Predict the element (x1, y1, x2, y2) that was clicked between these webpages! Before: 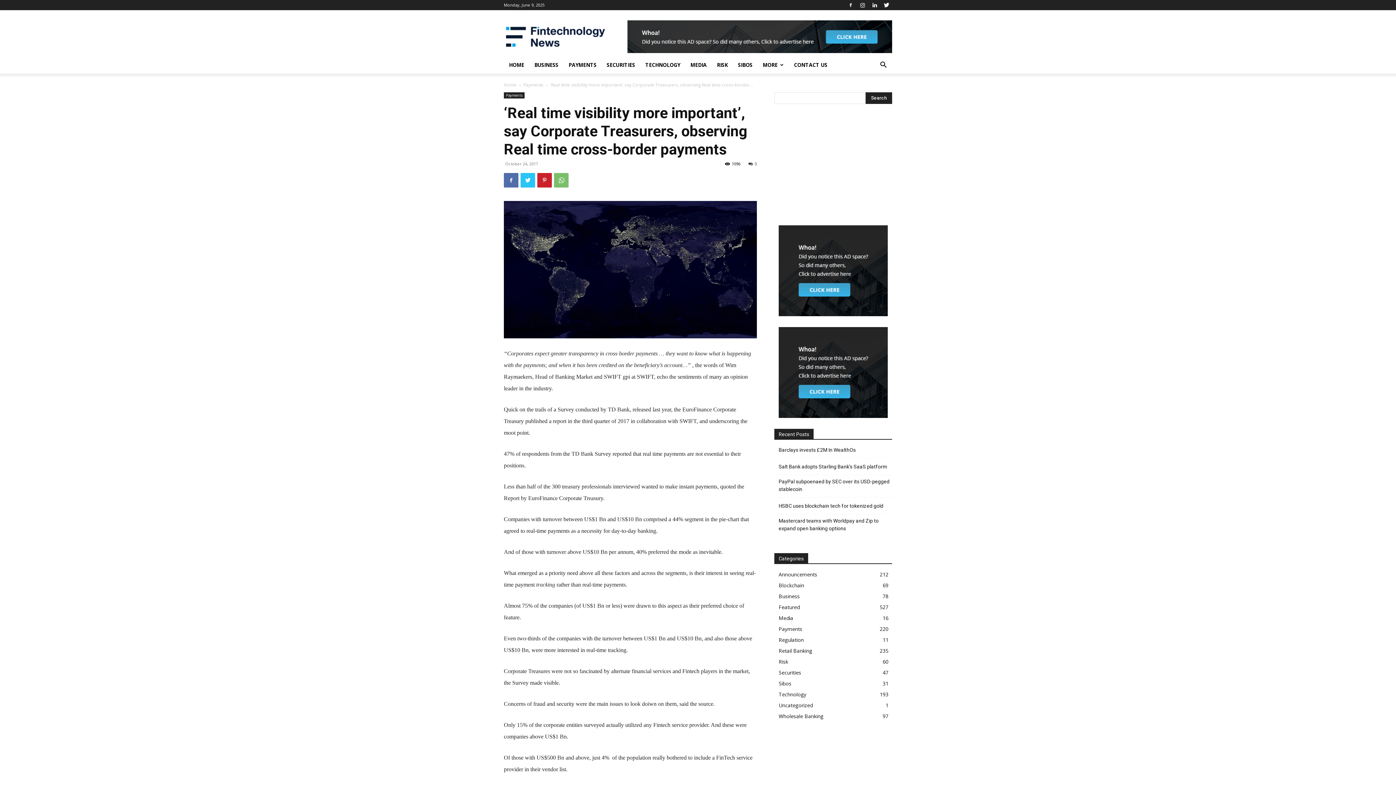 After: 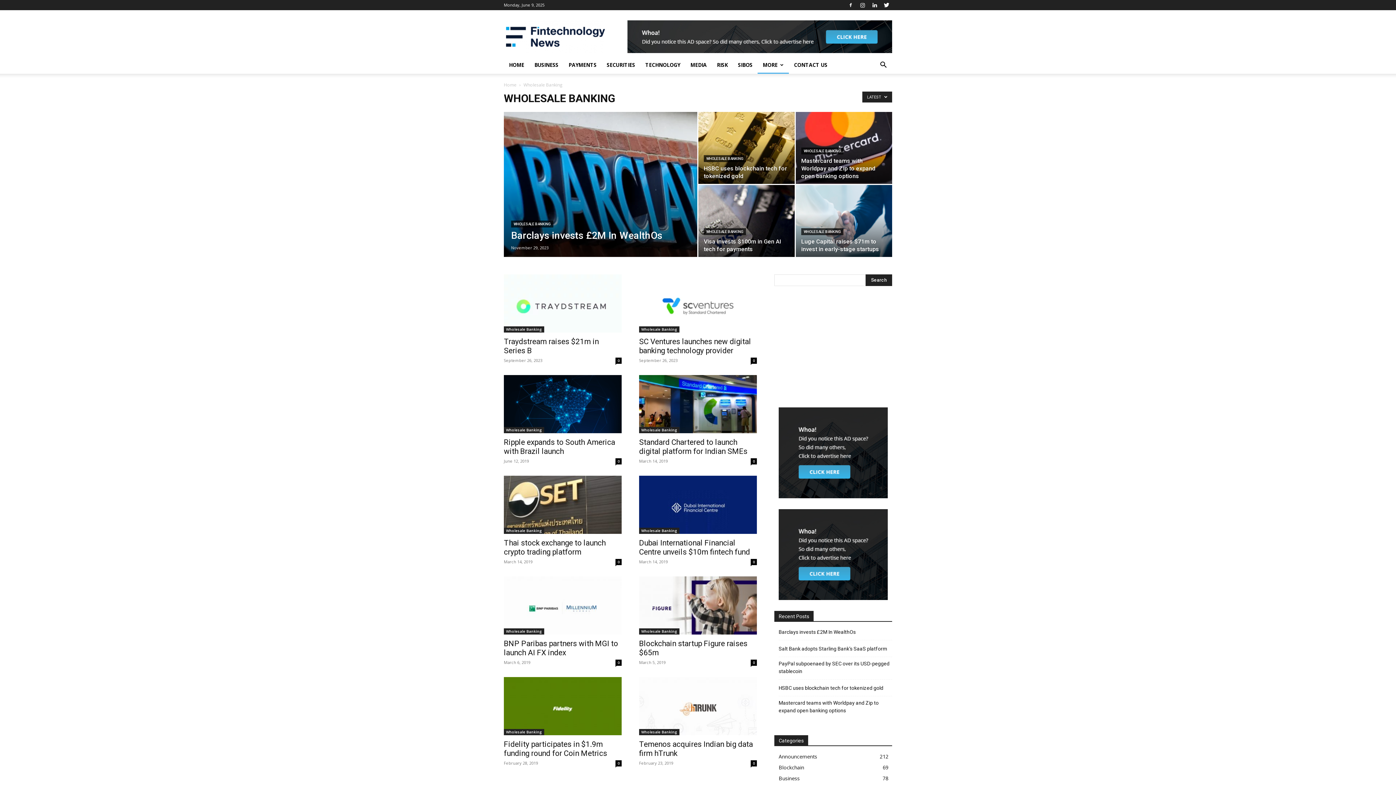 Action: label: Wholesale Banking
97 bbox: (778, 713, 823, 720)